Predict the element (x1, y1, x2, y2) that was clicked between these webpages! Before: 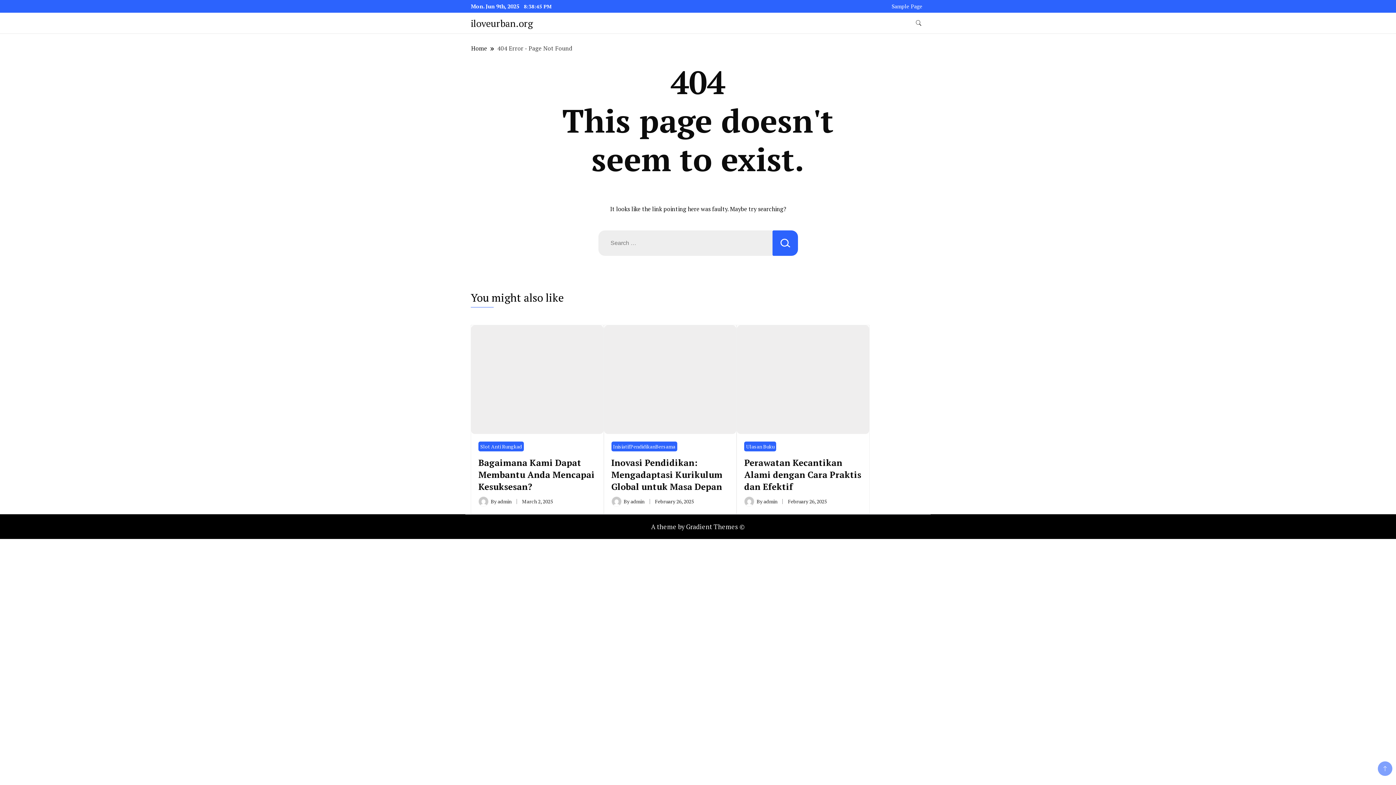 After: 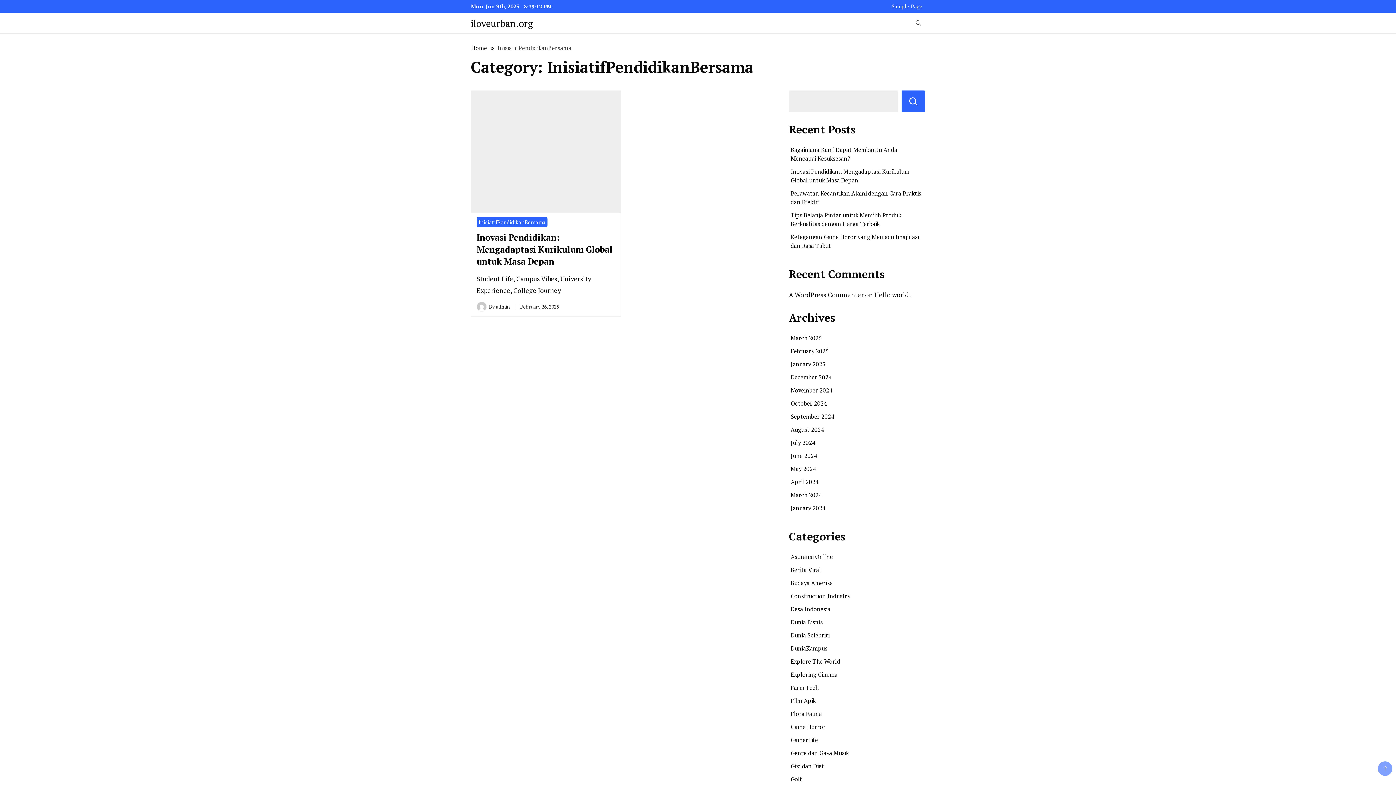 Action: bbox: (611, 441, 677, 451) label: InisiatifPendidikanBersama